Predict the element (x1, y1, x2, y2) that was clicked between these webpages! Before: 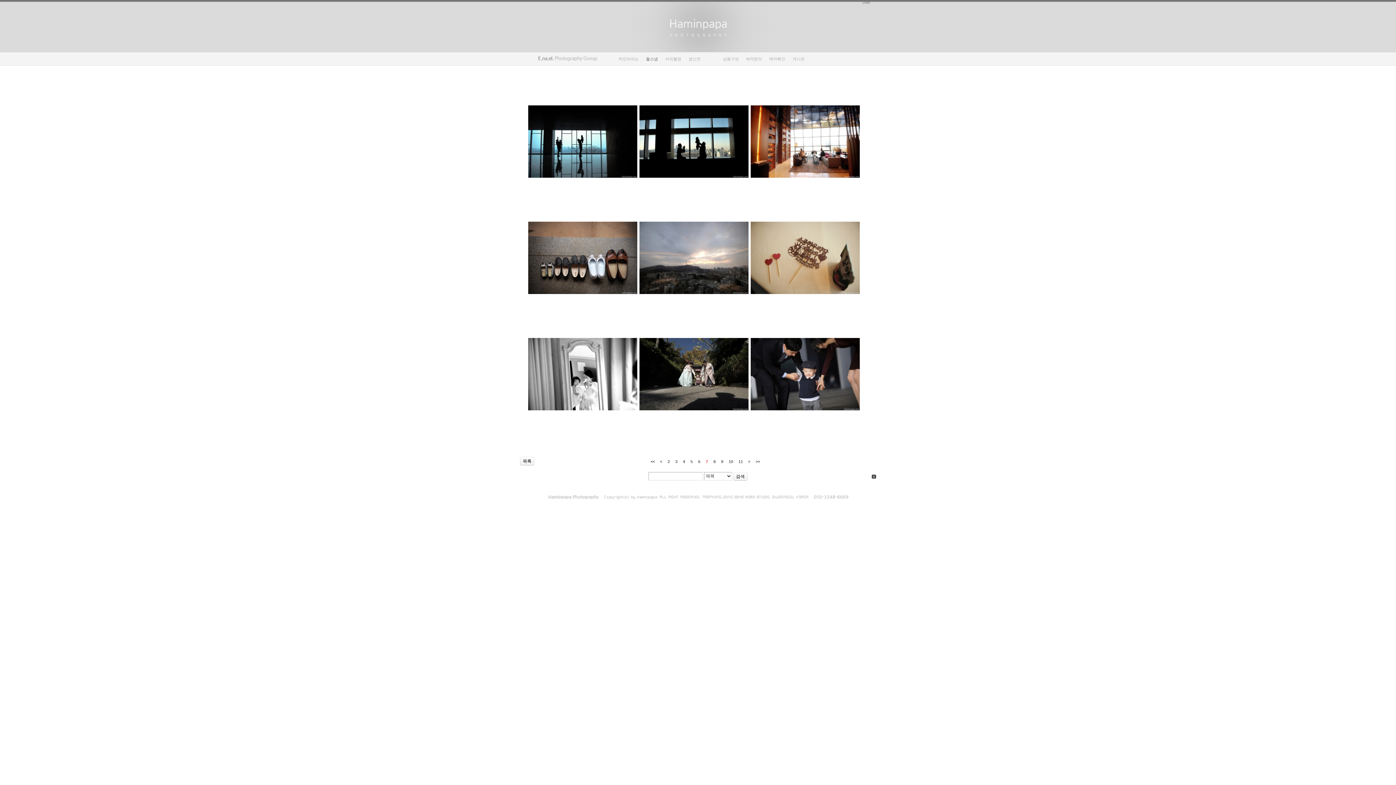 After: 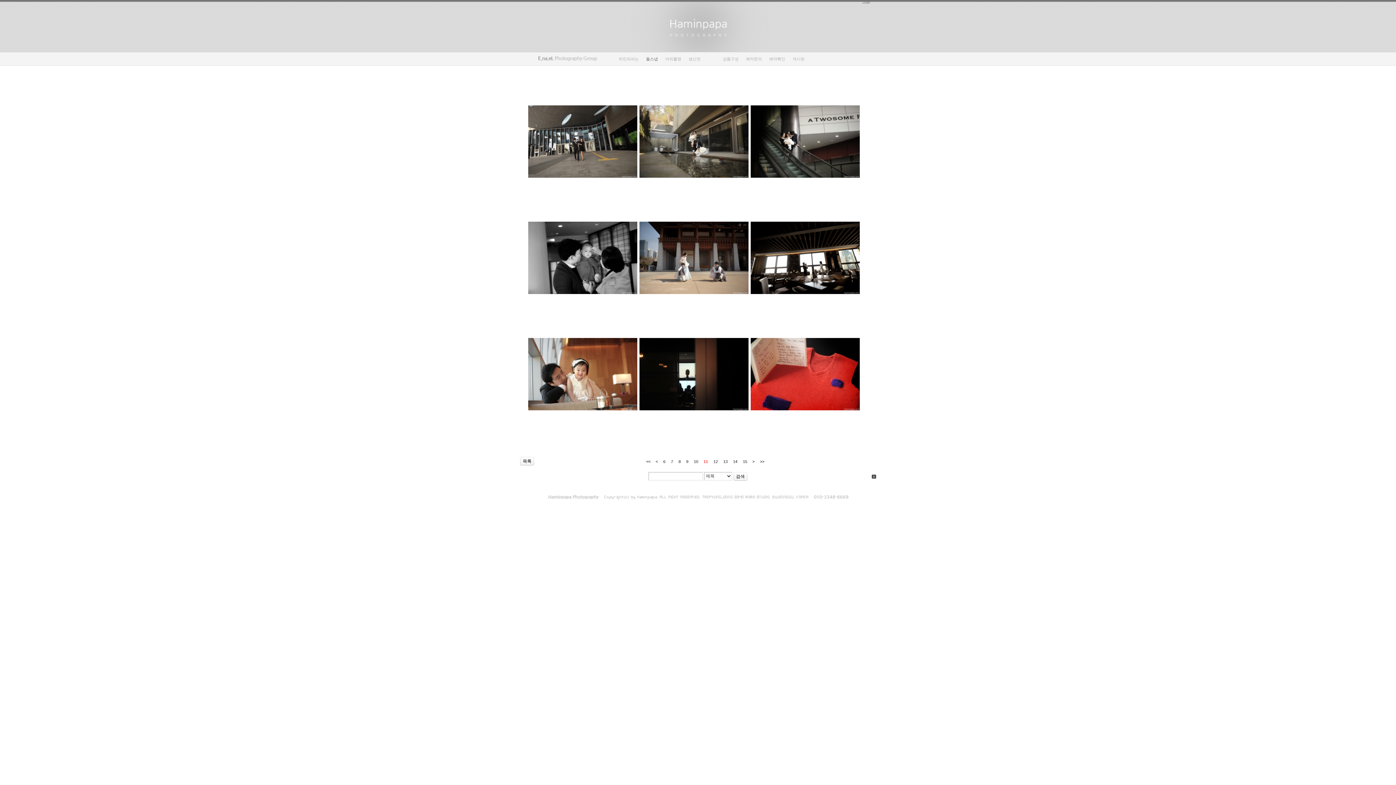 Action: label: 11 bbox: (736, 458, 745, 464)